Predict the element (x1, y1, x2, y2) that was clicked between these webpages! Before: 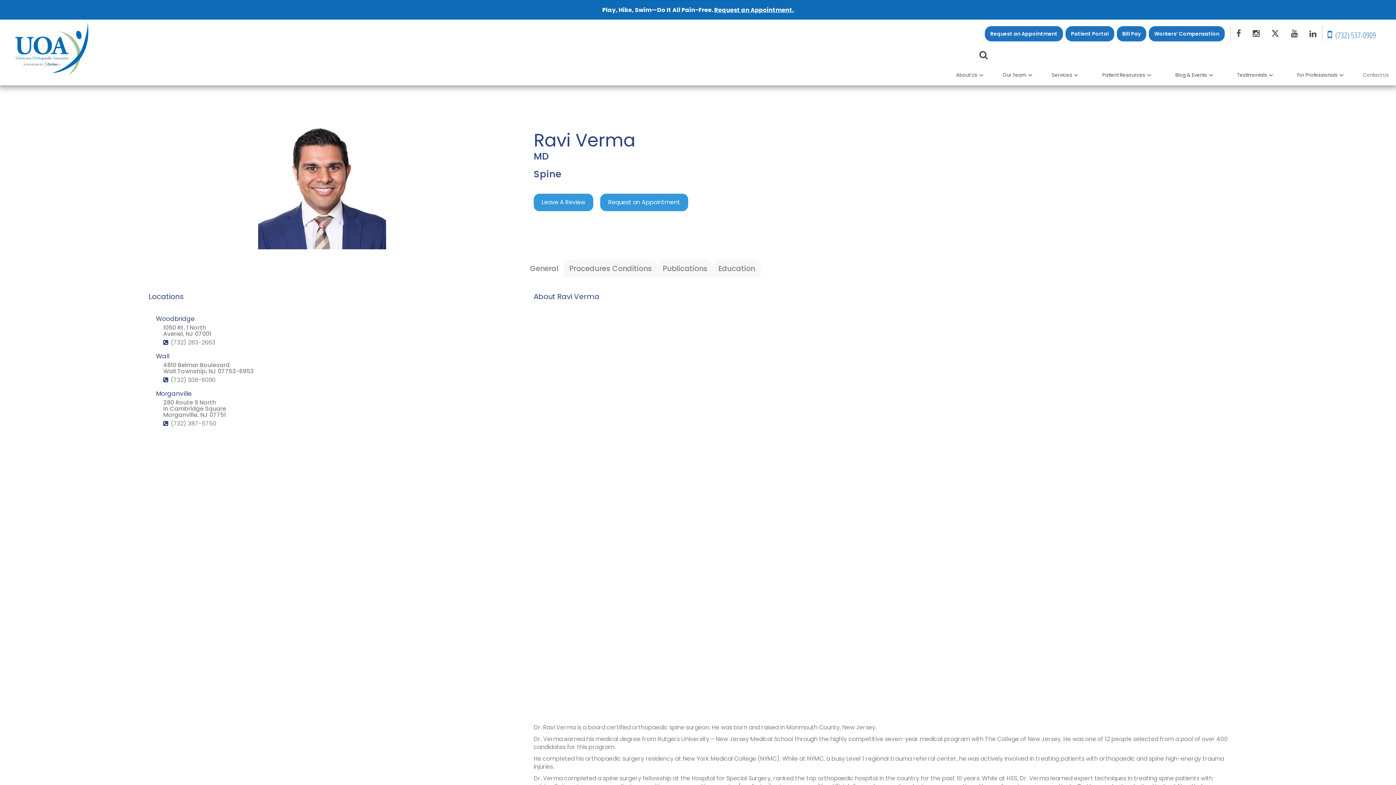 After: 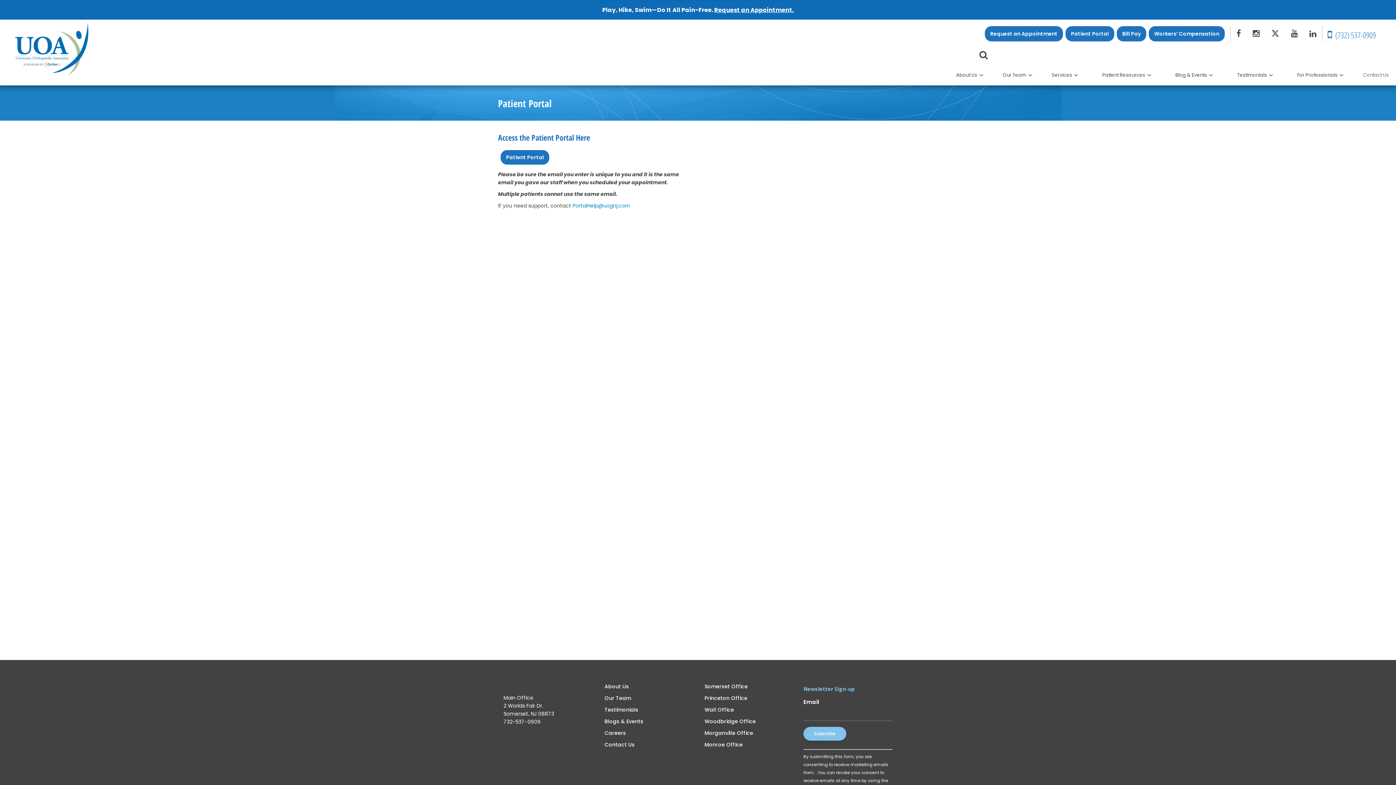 Action: bbox: (1065, 26, 1114, 41) label: Patient Portal